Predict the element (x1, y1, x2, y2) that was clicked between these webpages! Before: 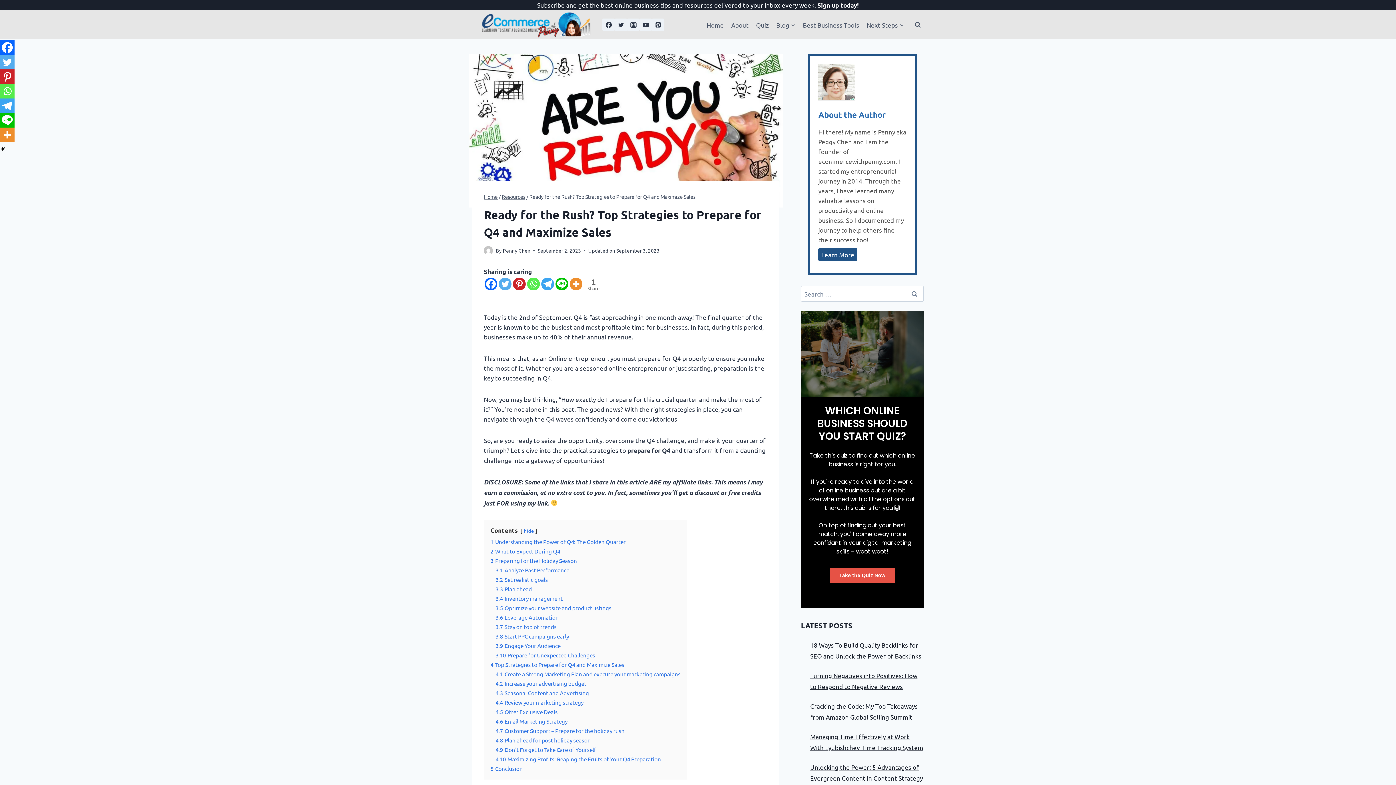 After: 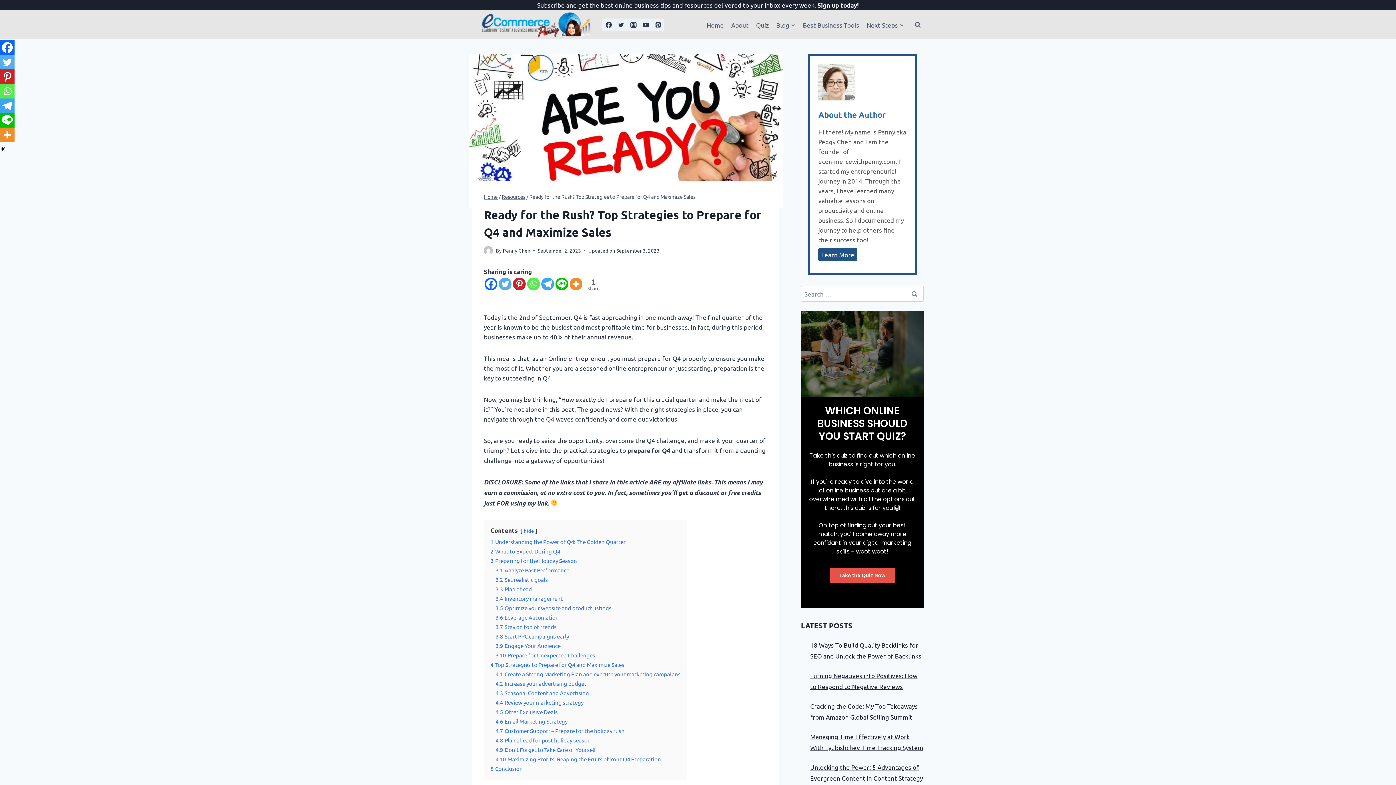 Action: label: Line bbox: (555, 277, 568, 290)